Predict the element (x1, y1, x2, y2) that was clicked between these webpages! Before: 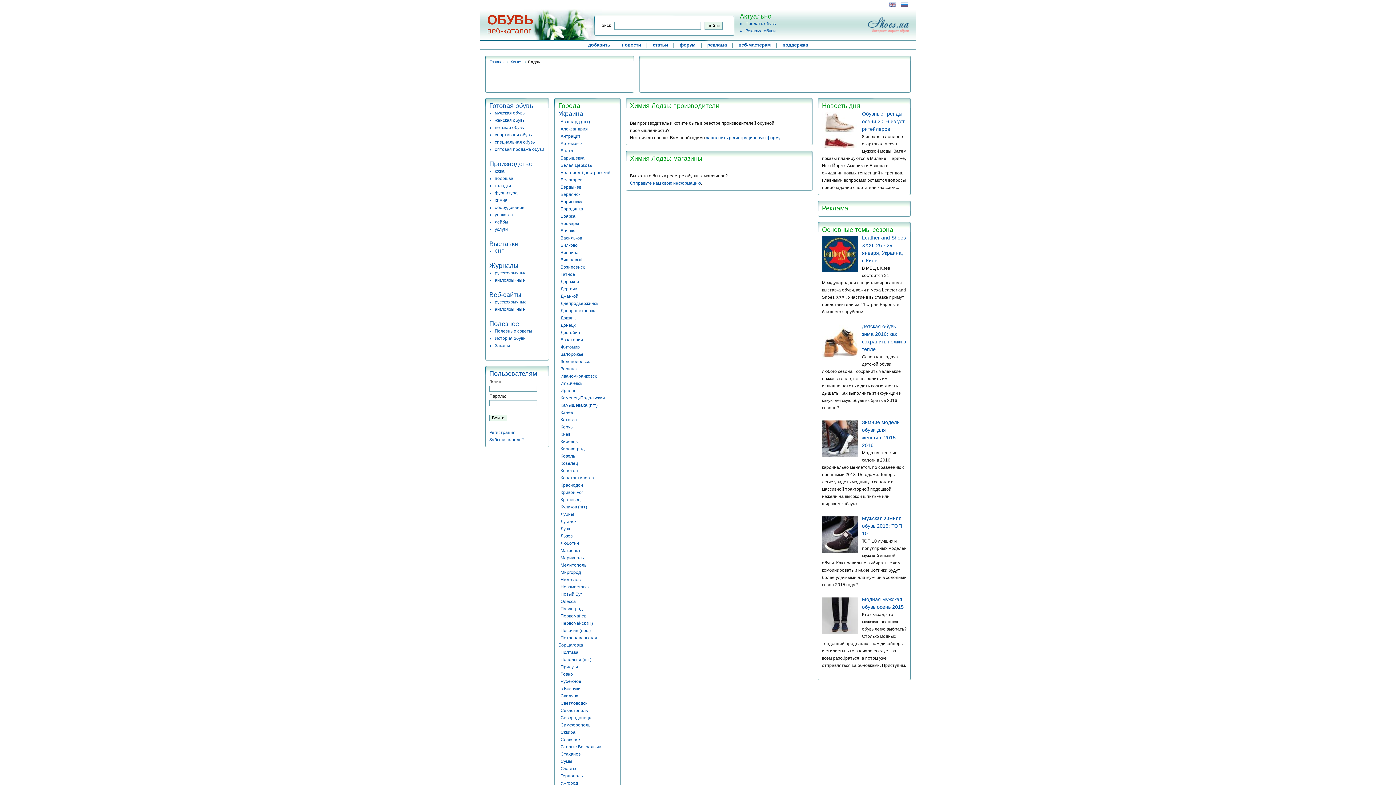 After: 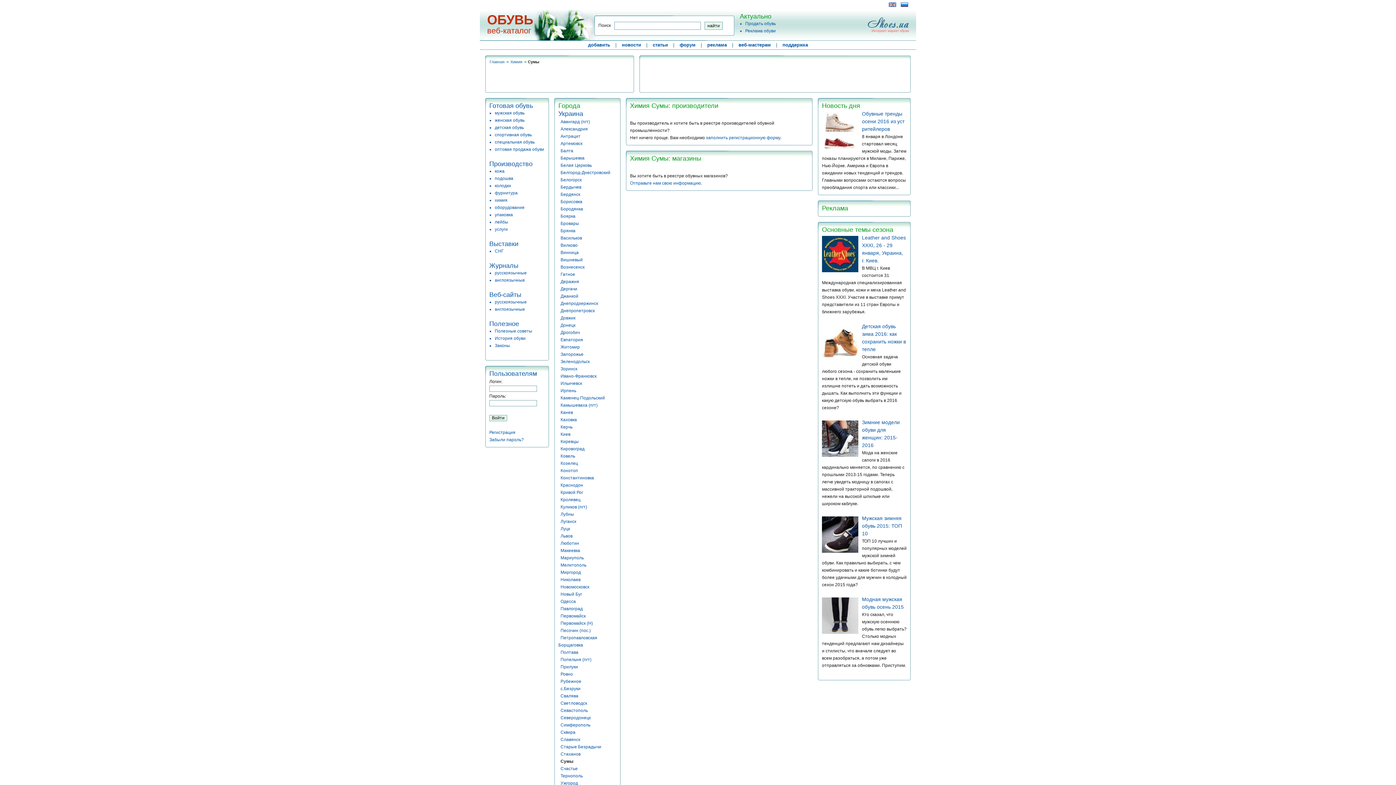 Action: bbox: (560, 759, 572, 764) label: Сумы